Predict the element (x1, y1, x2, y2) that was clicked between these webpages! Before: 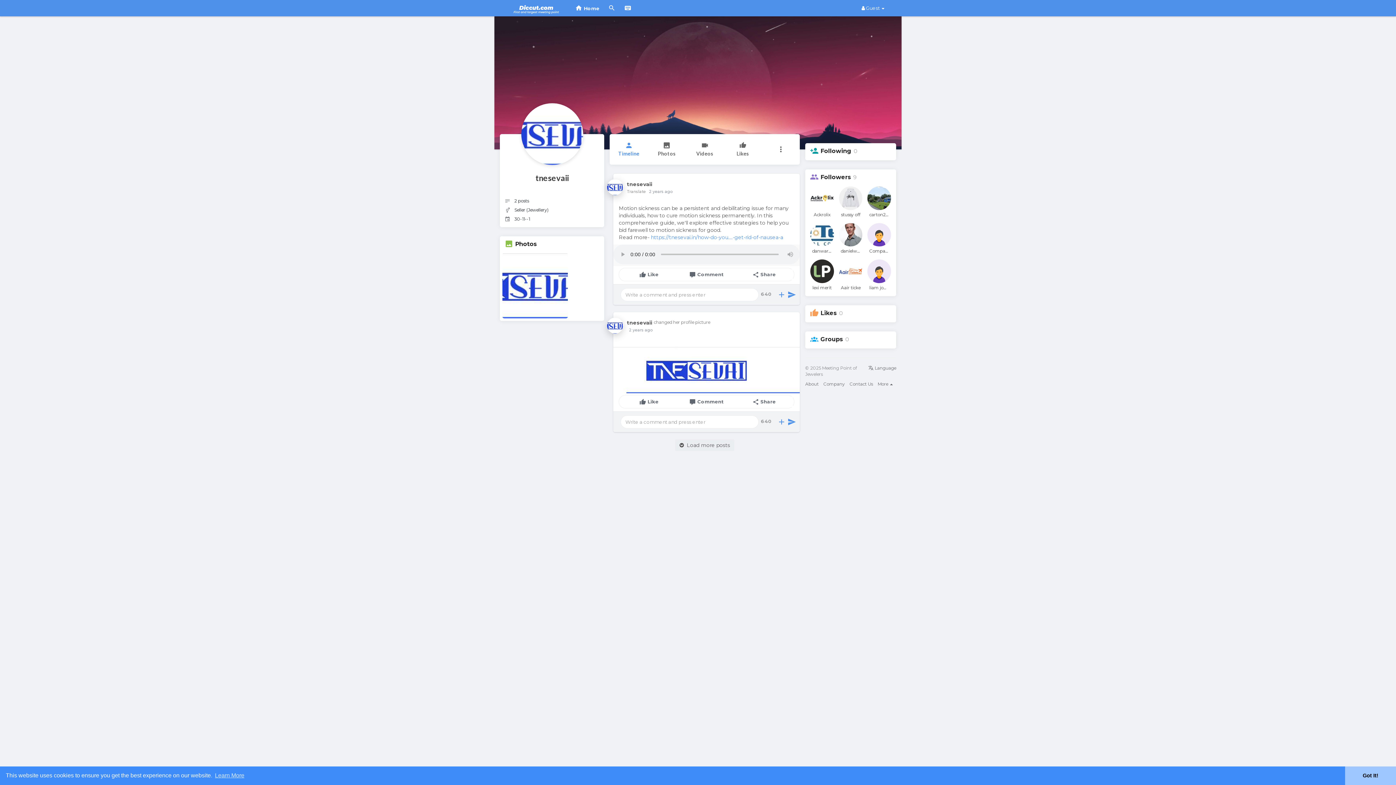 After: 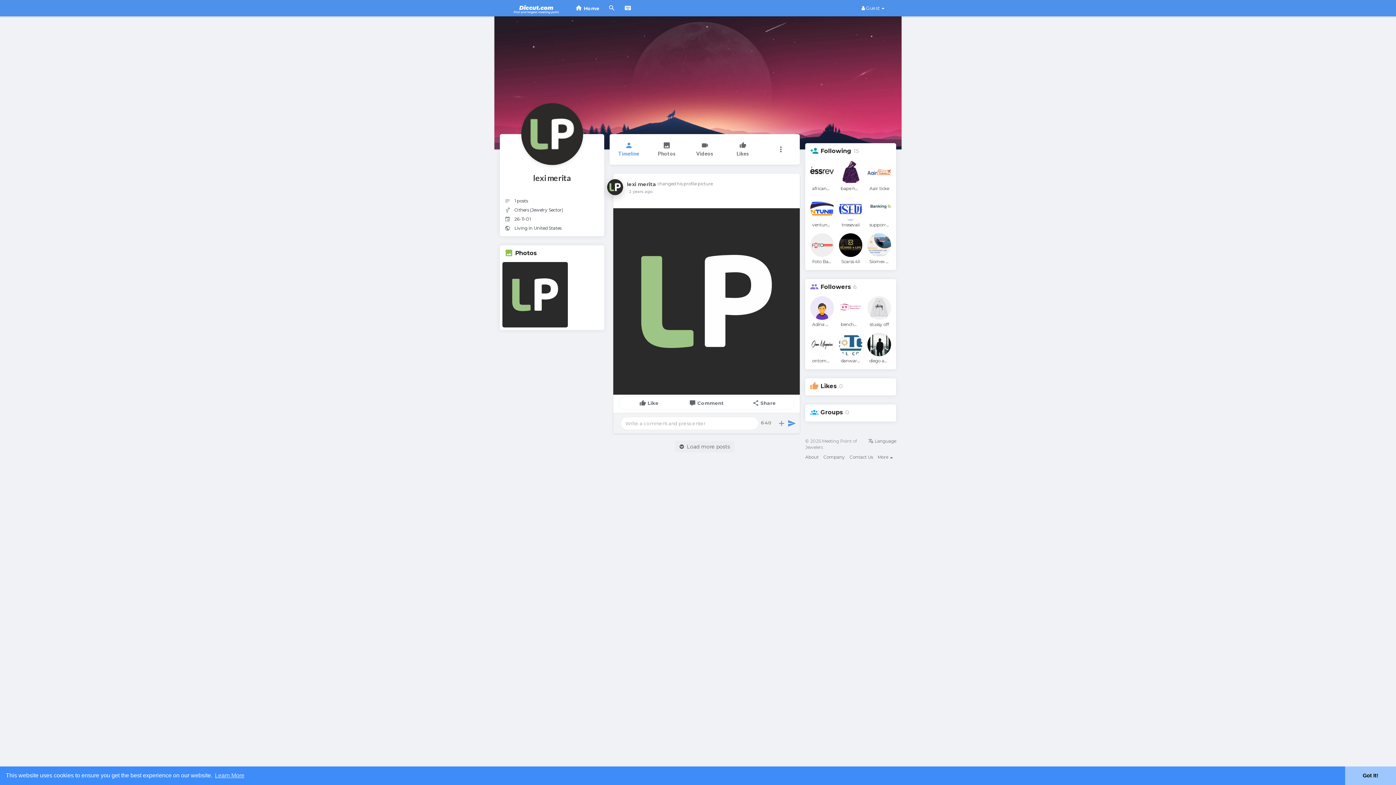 Action: bbox: (810, 283, 834, 292) label: lexi merit